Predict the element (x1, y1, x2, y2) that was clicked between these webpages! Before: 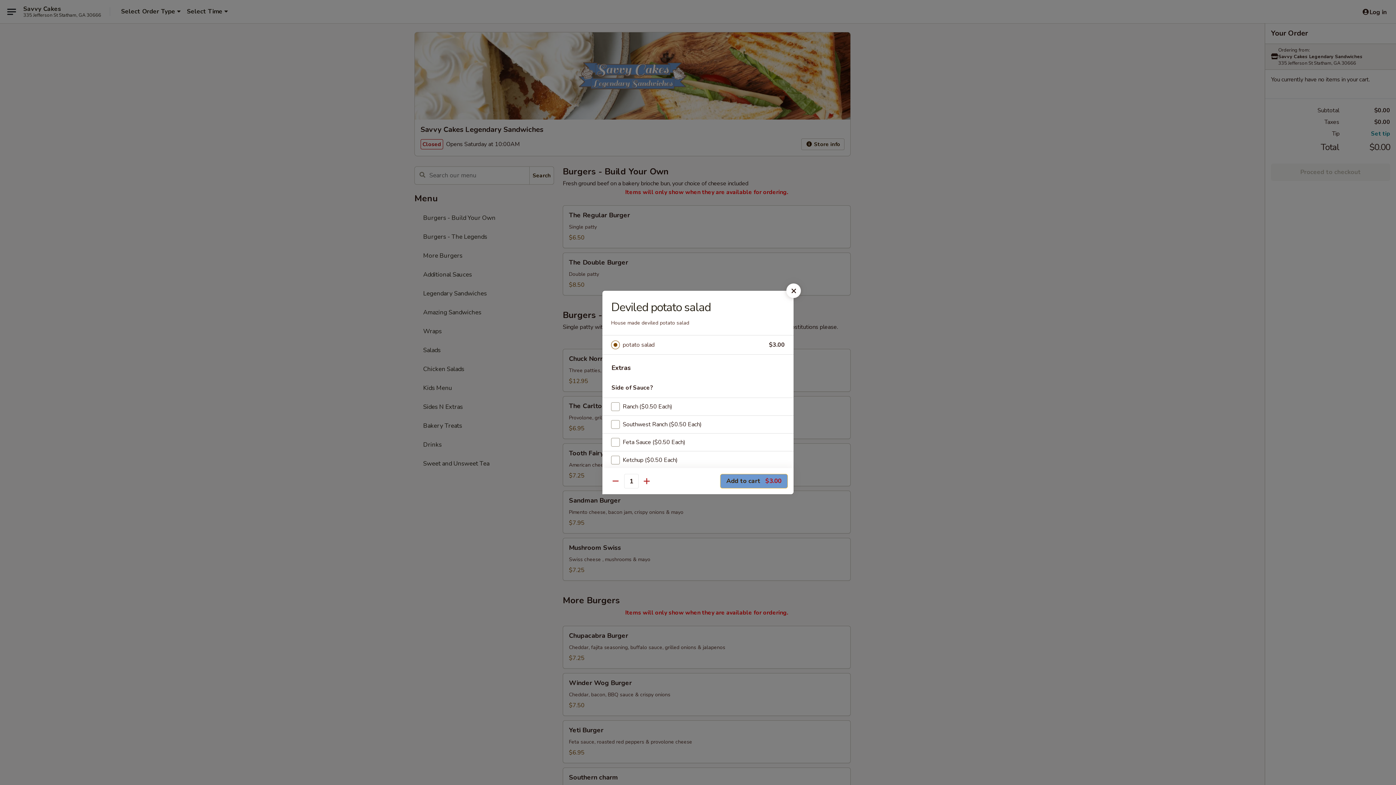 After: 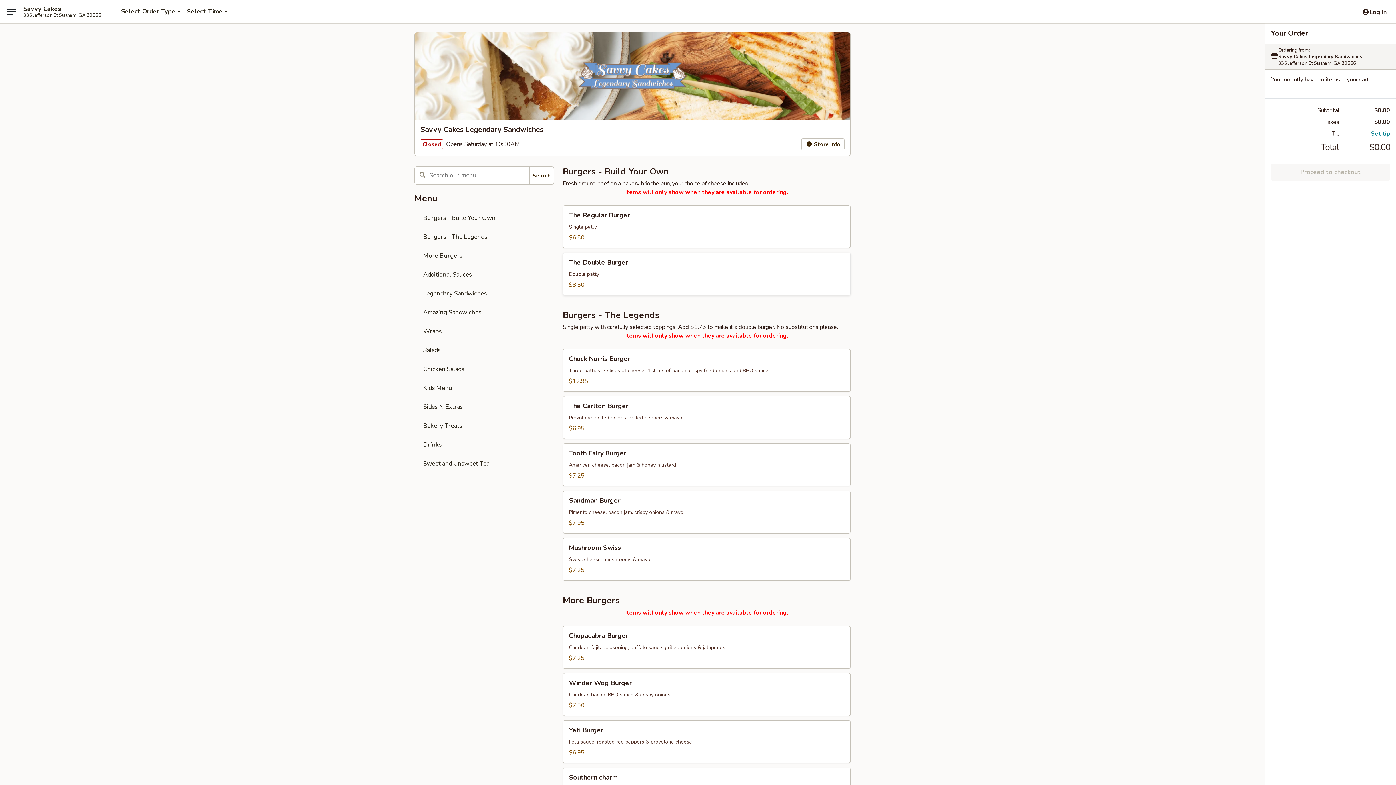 Action: bbox: (786, 283, 801, 298)